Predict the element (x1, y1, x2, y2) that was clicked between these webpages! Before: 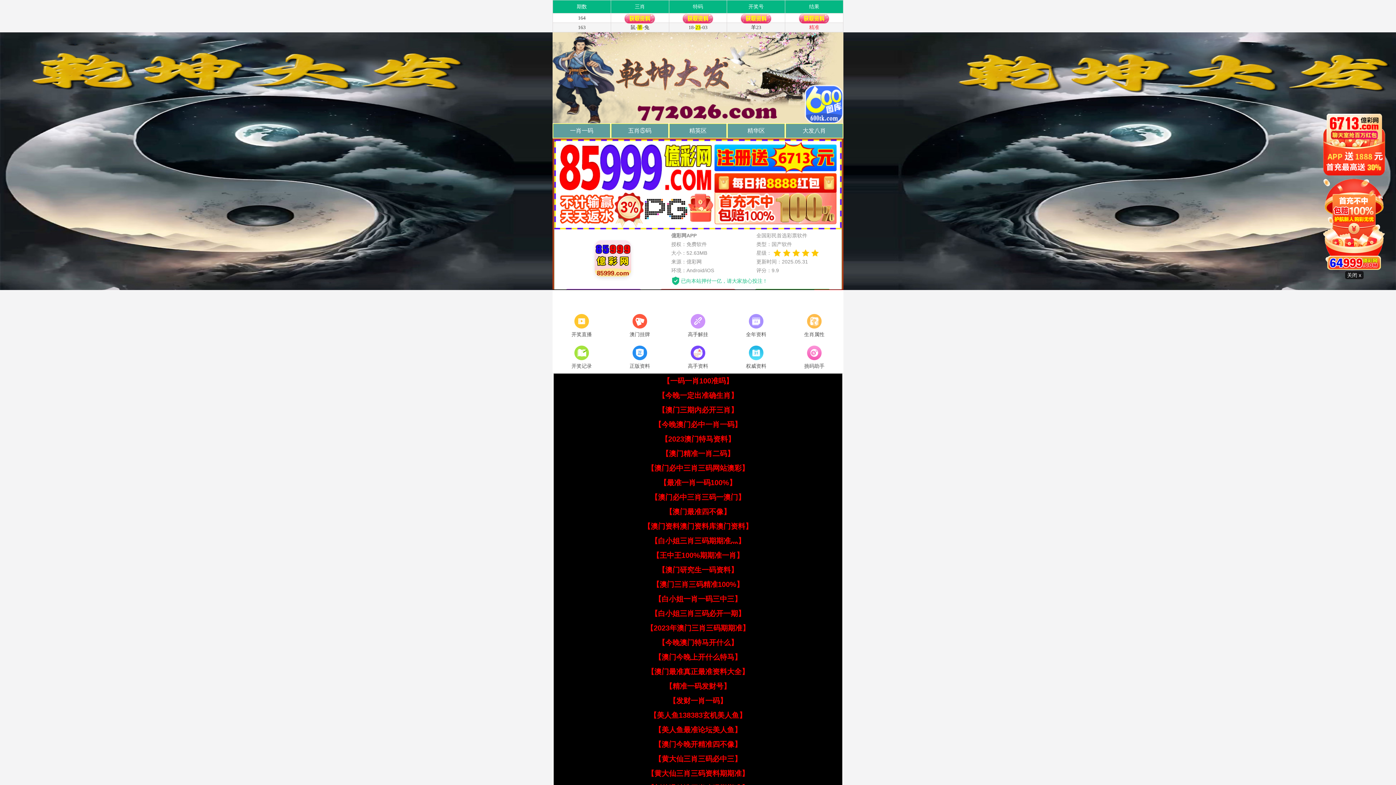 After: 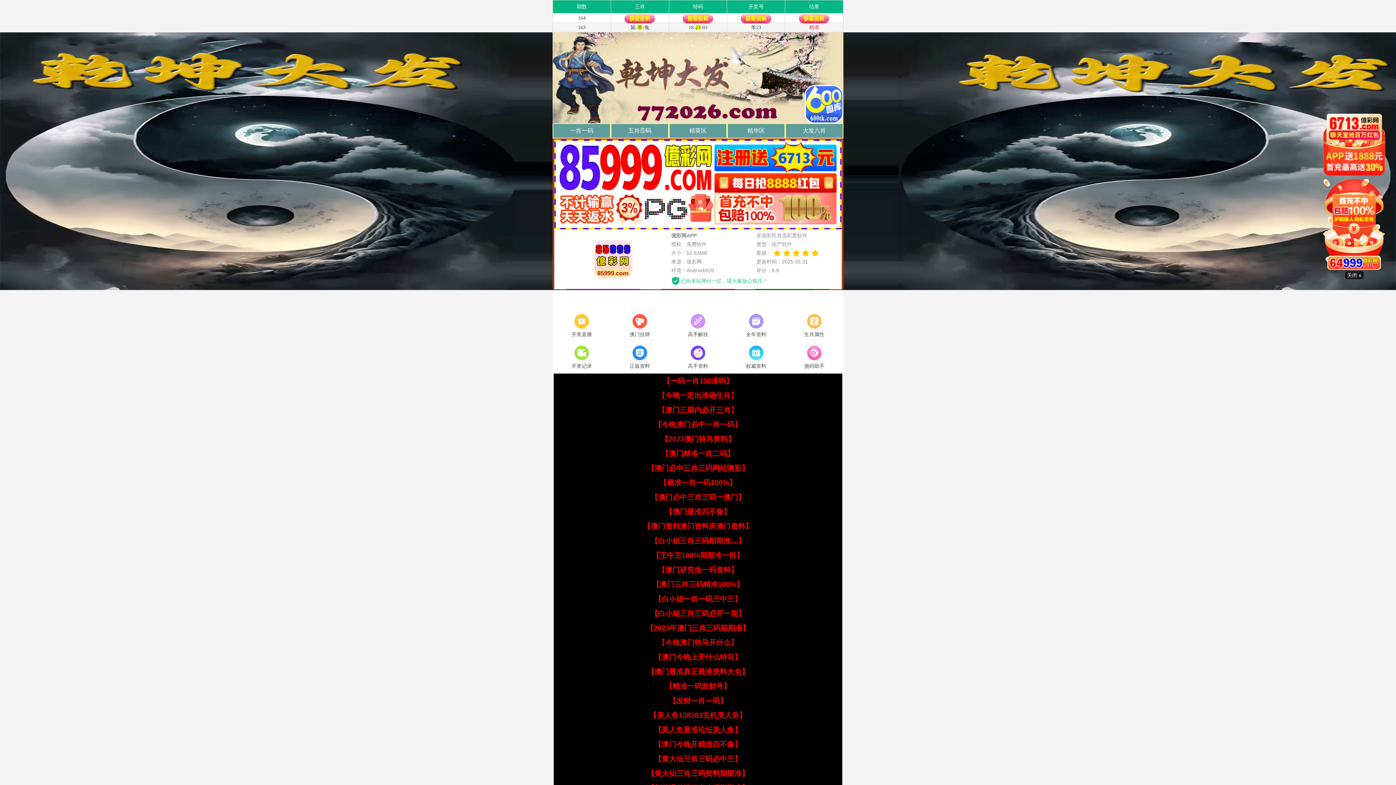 Action: label: 【白小姐三肖三码期期准灬】 bbox: (650, 537, 745, 545)